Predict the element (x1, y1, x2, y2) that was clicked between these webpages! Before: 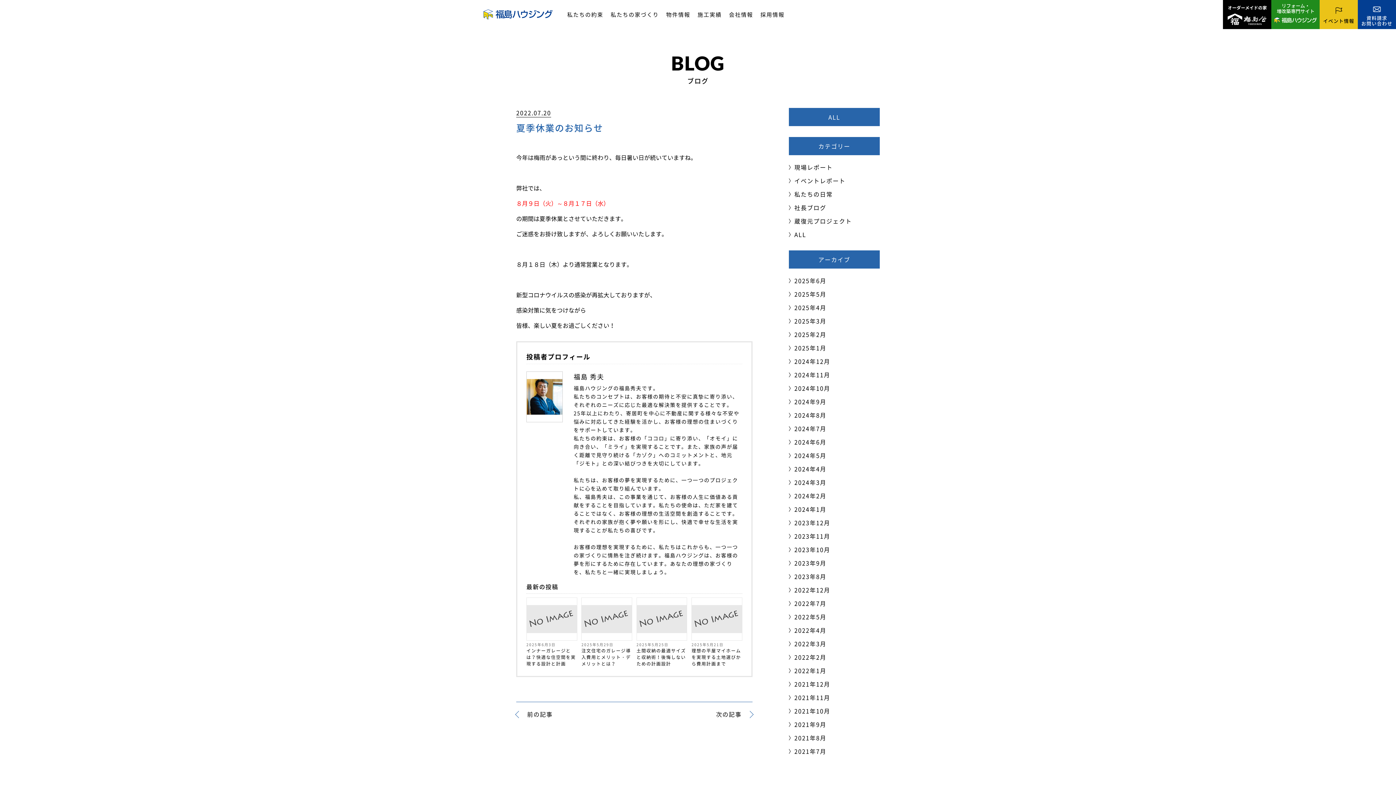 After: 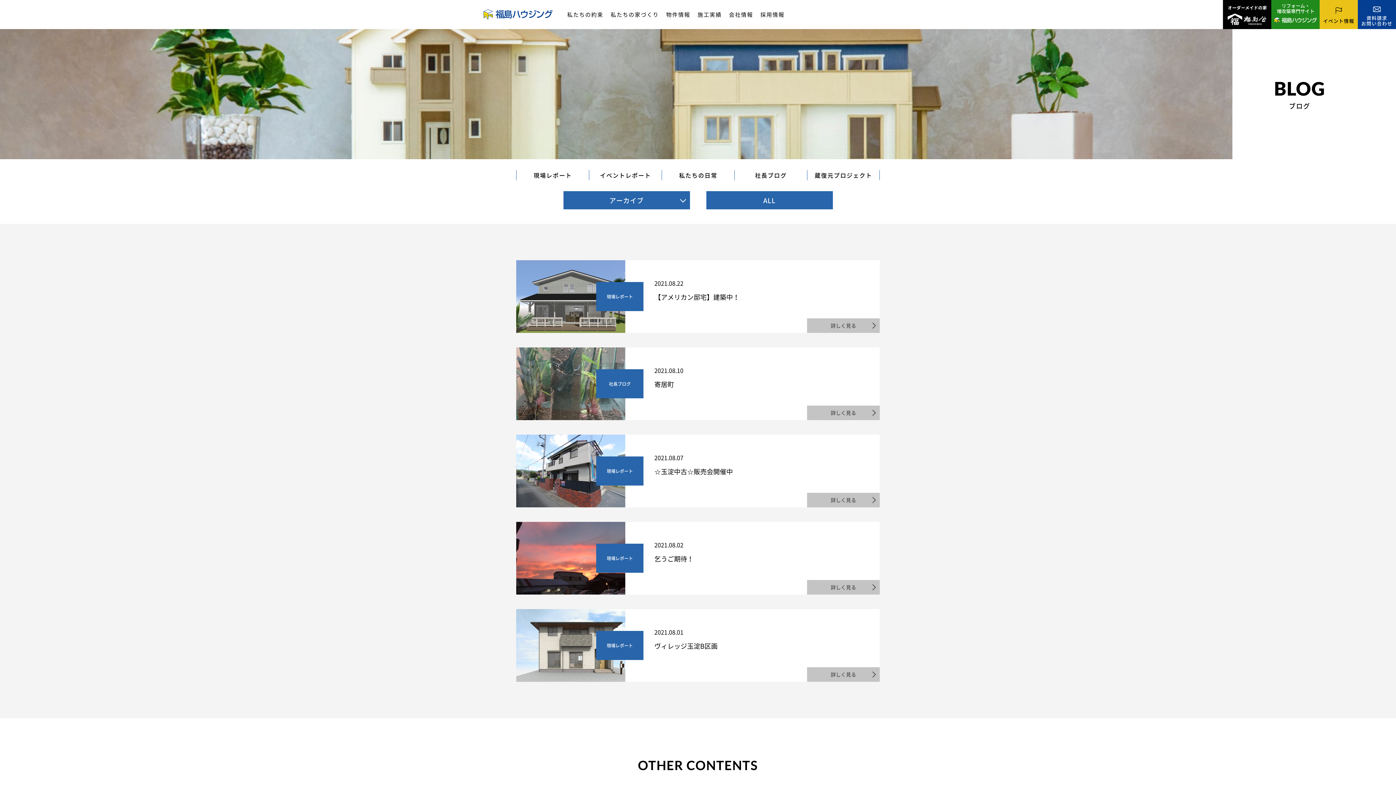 Action: bbox: (789, 733, 826, 742) label: 2021年8月